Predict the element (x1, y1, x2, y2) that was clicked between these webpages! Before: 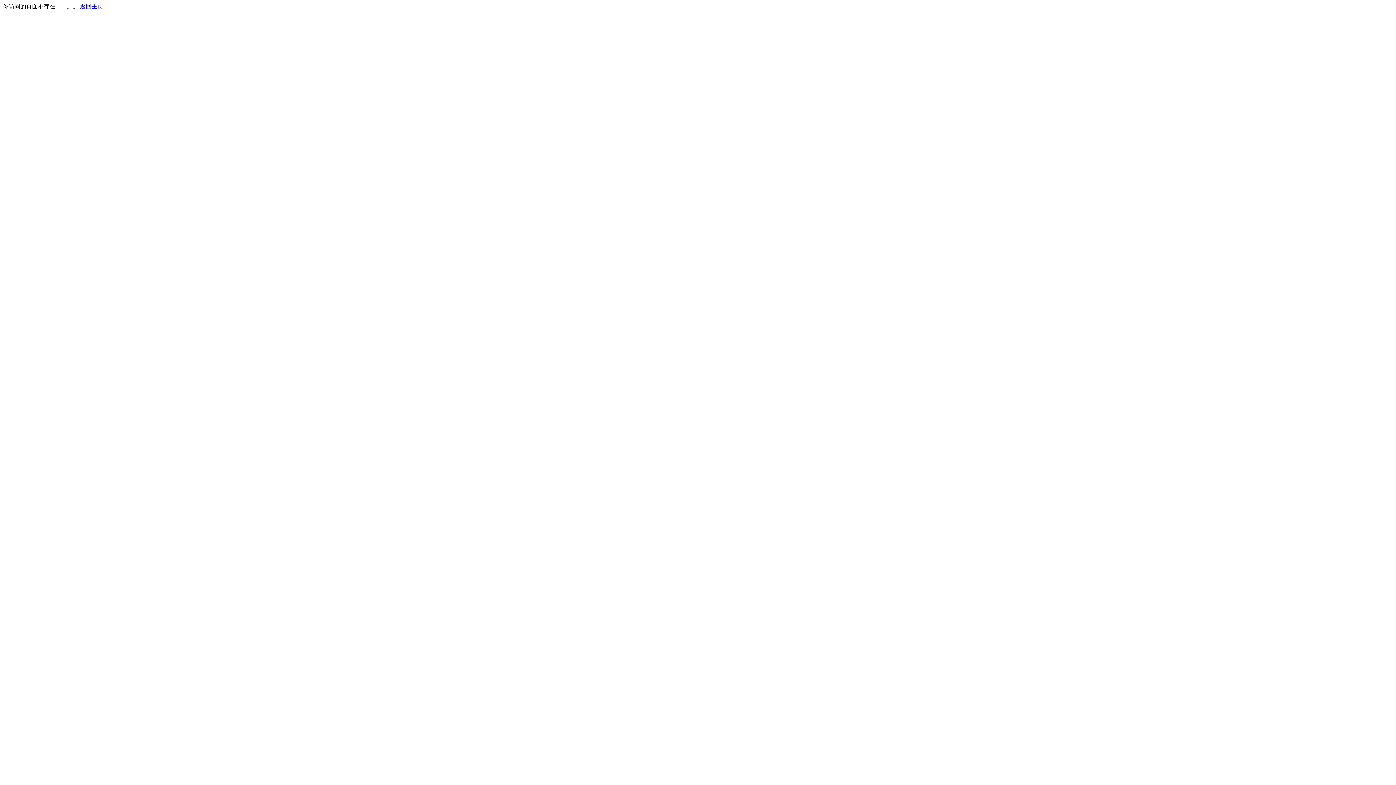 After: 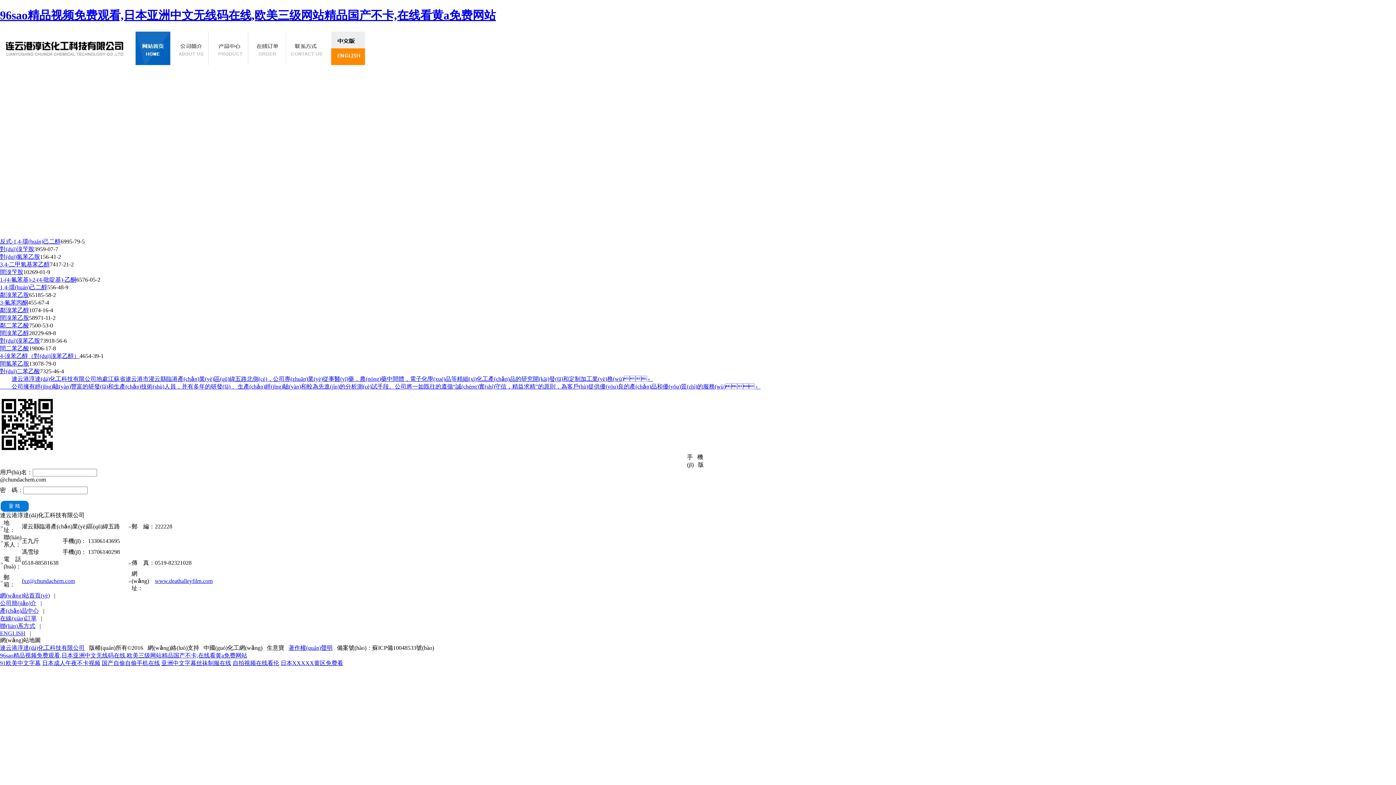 Action: bbox: (80, 3, 103, 9) label: 返回主页